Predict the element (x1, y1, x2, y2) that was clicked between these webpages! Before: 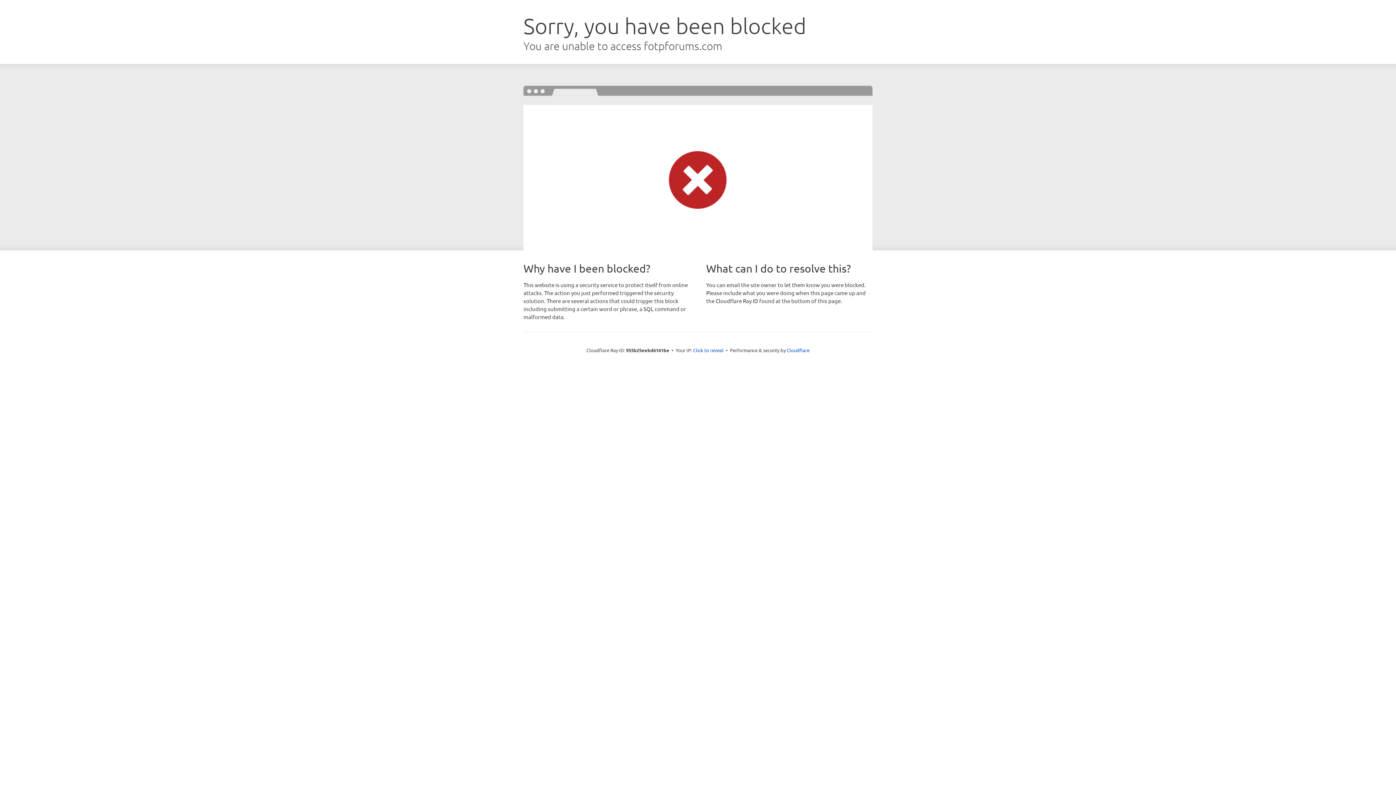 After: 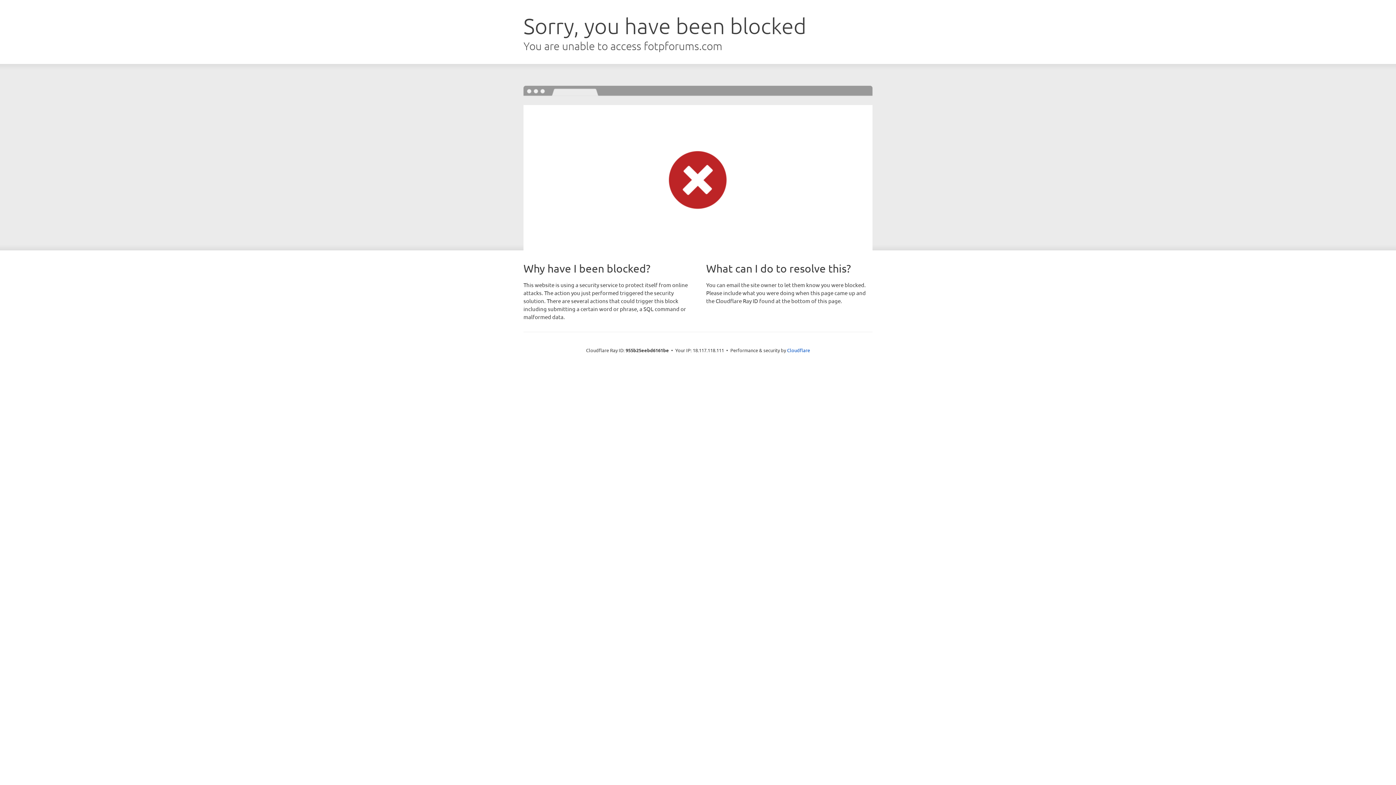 Action: bbox: (693, 346, 723, 353) label: Click to reveal